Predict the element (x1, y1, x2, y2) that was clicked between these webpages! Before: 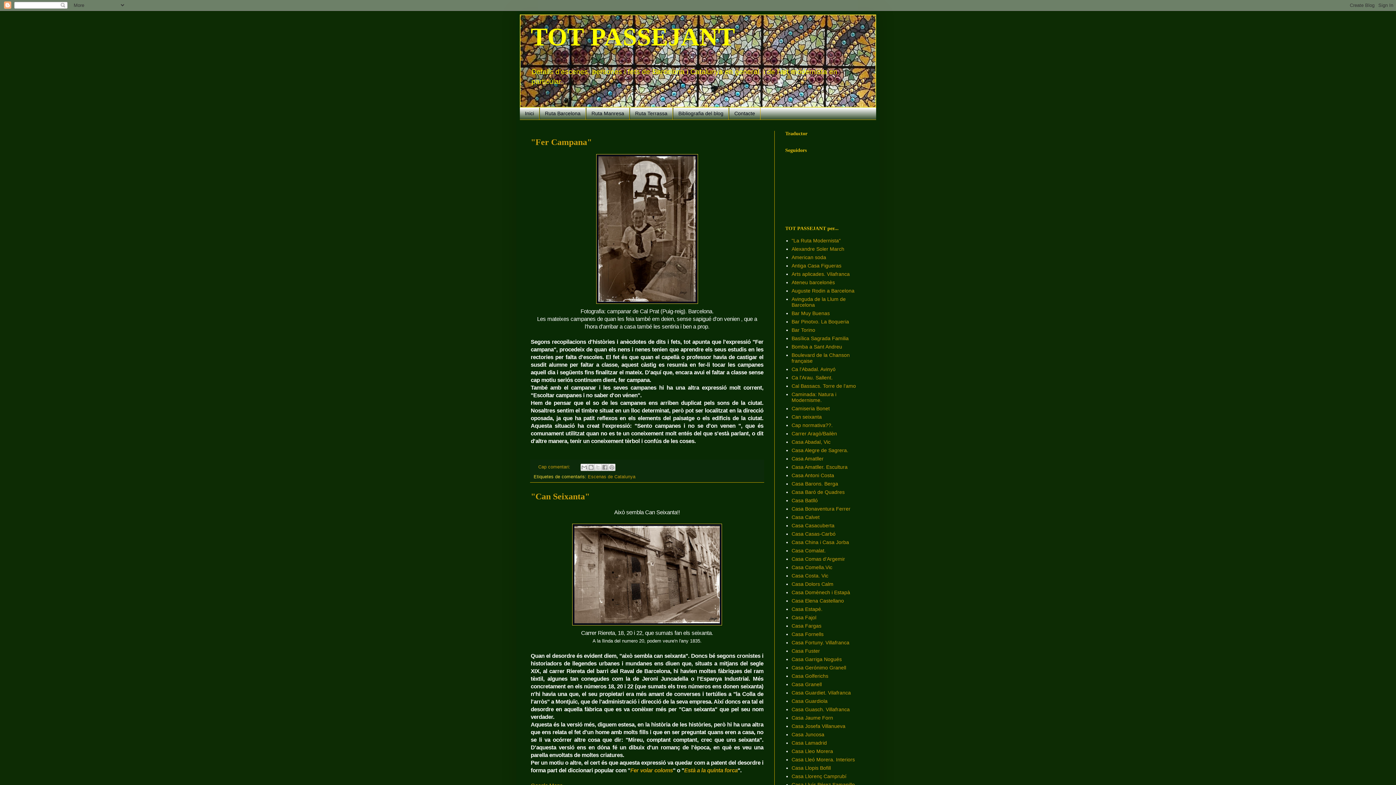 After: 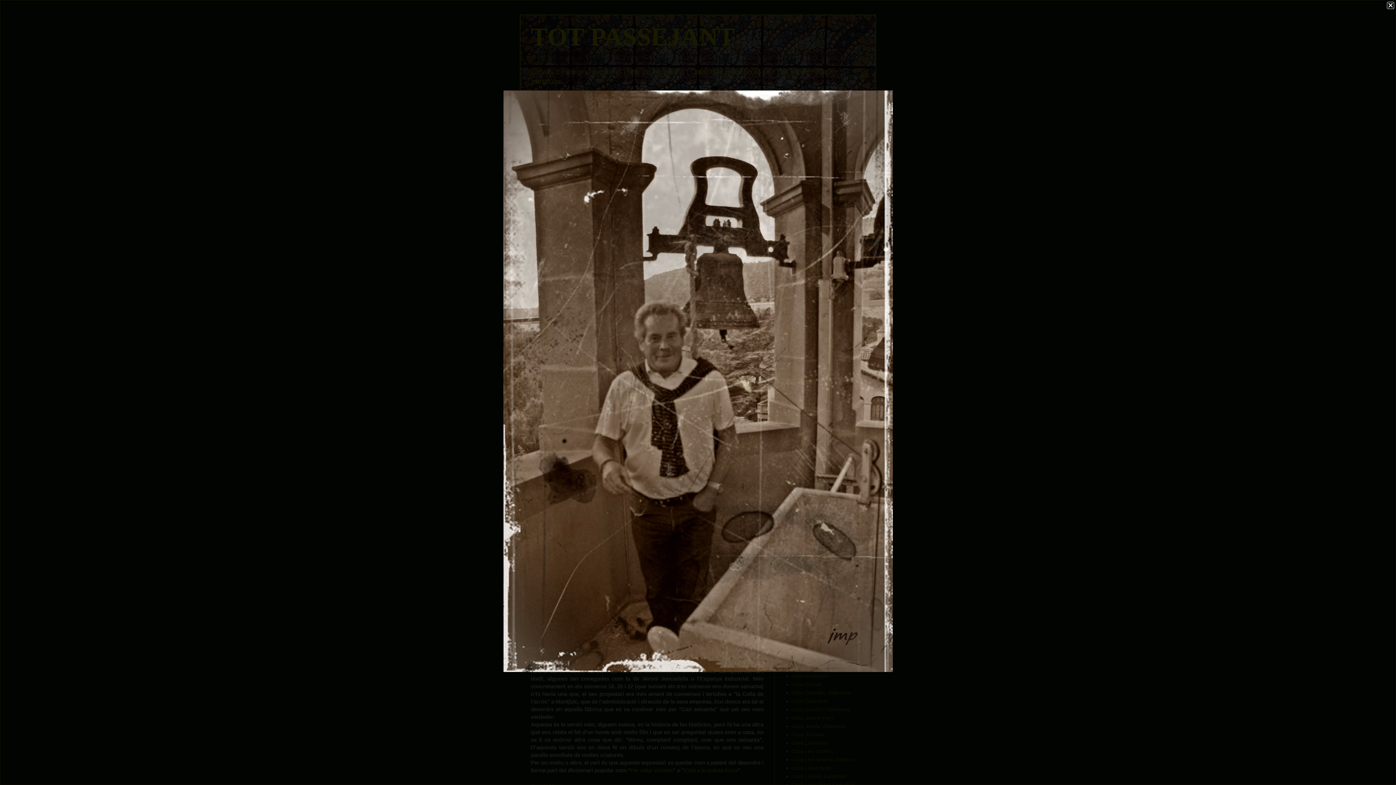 Action: bbox: (530, 154, 763, 303)